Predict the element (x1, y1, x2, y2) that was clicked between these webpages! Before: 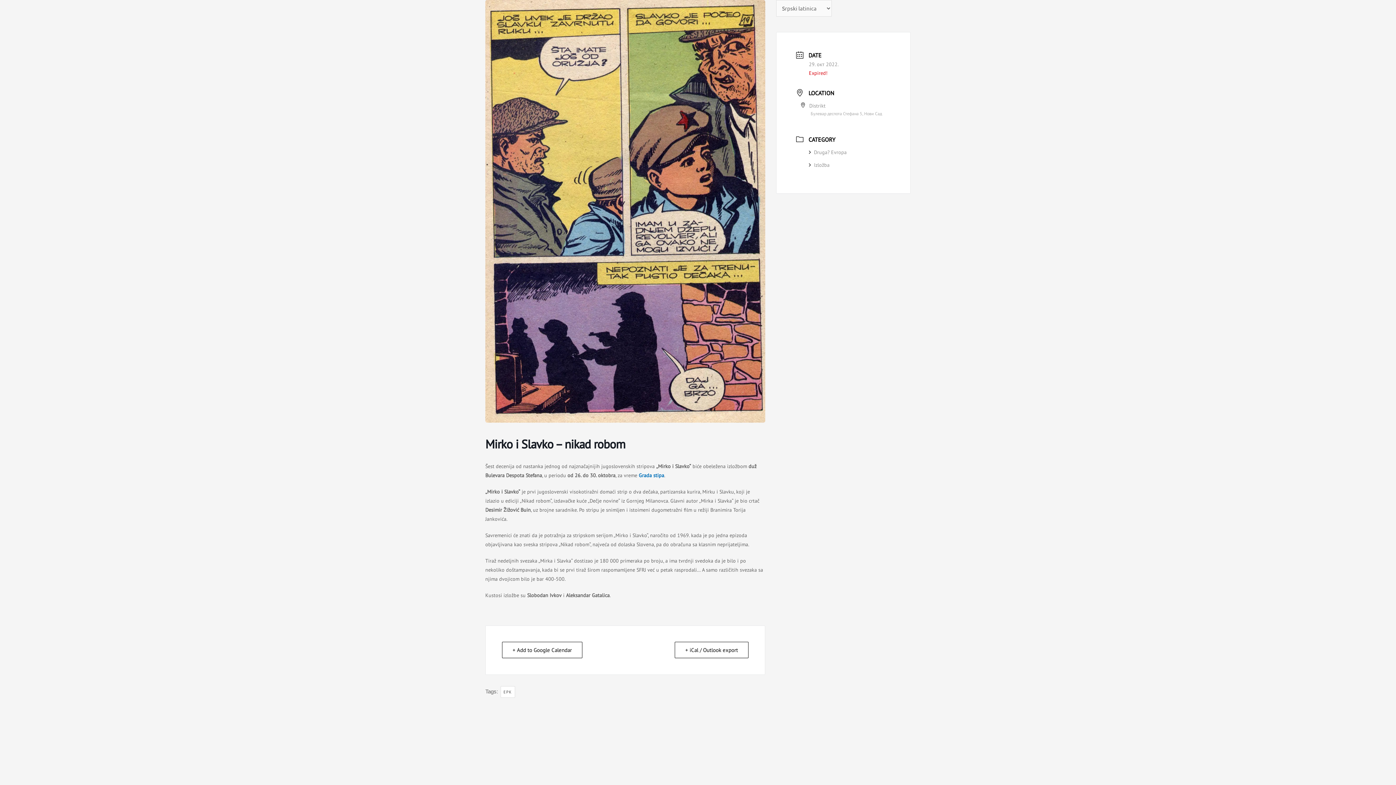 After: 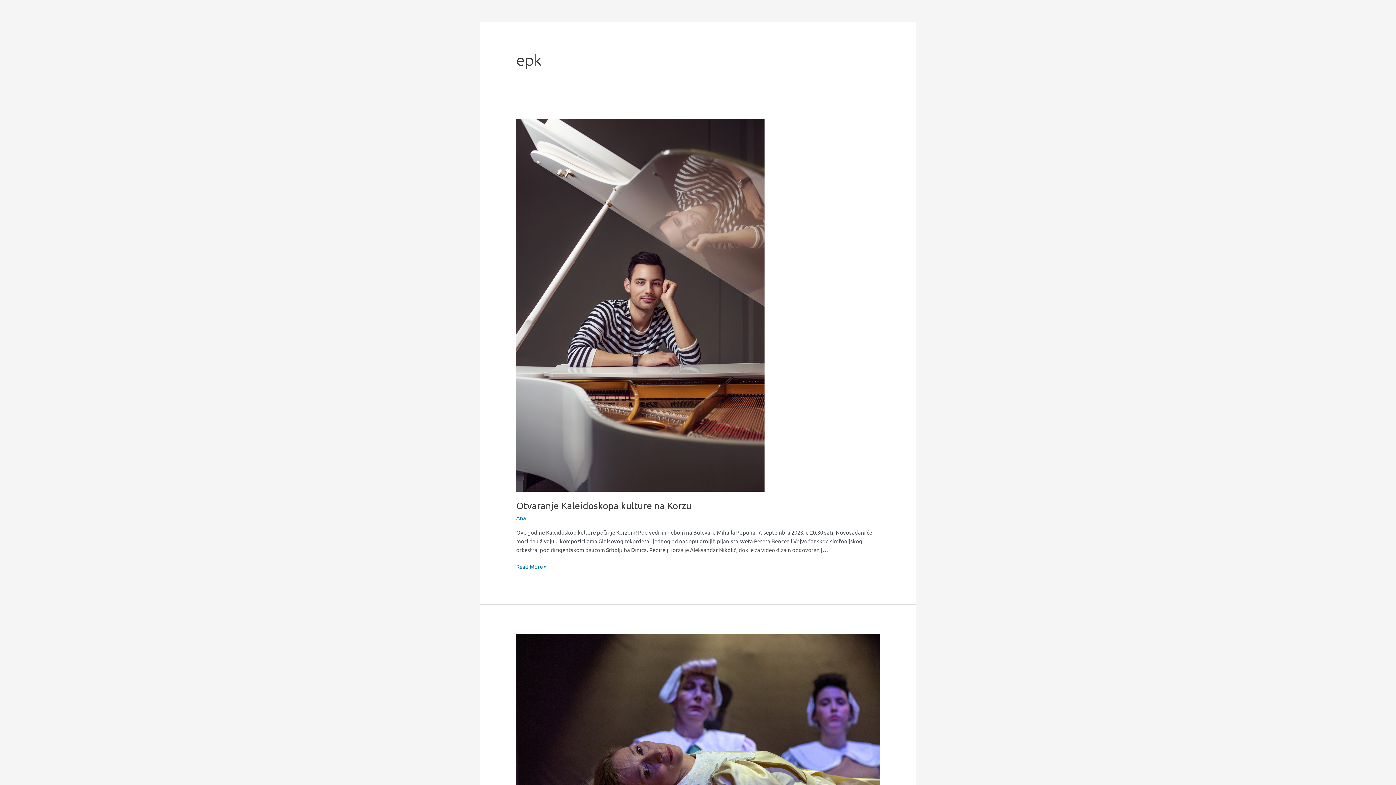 Action: label: EPK bbox: (500, 686, 515, 698)